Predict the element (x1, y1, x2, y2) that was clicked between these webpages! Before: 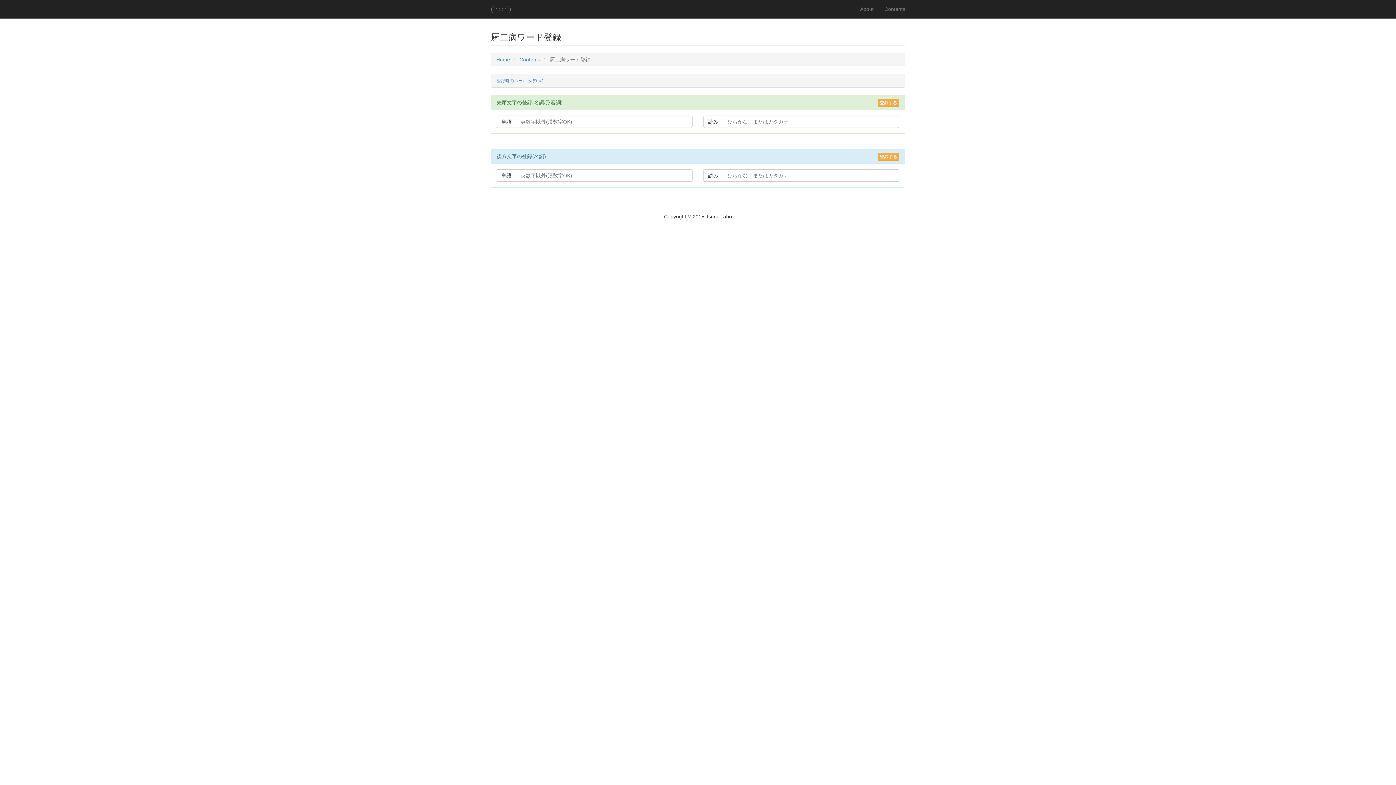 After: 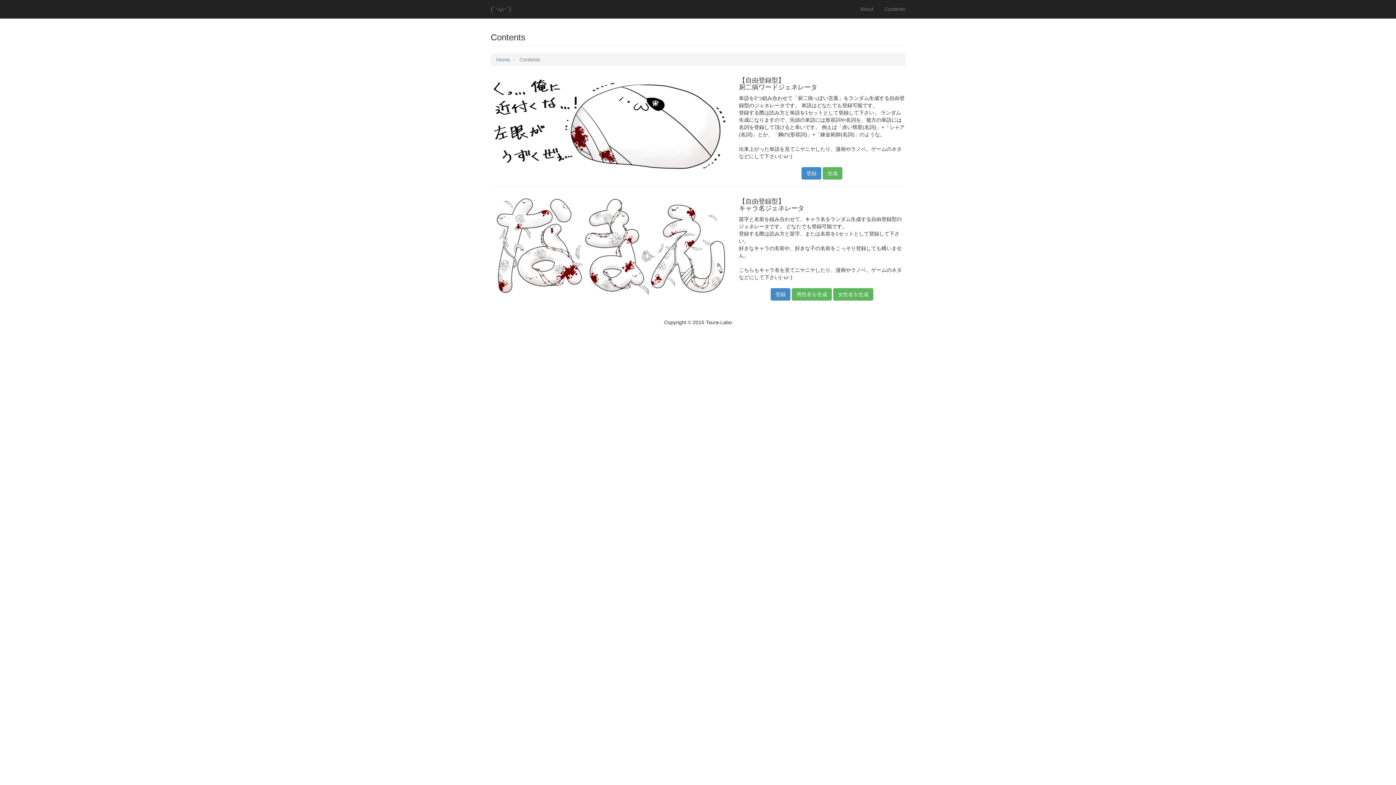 Action: label: Contents bbox: (879, 0, 910, 18)